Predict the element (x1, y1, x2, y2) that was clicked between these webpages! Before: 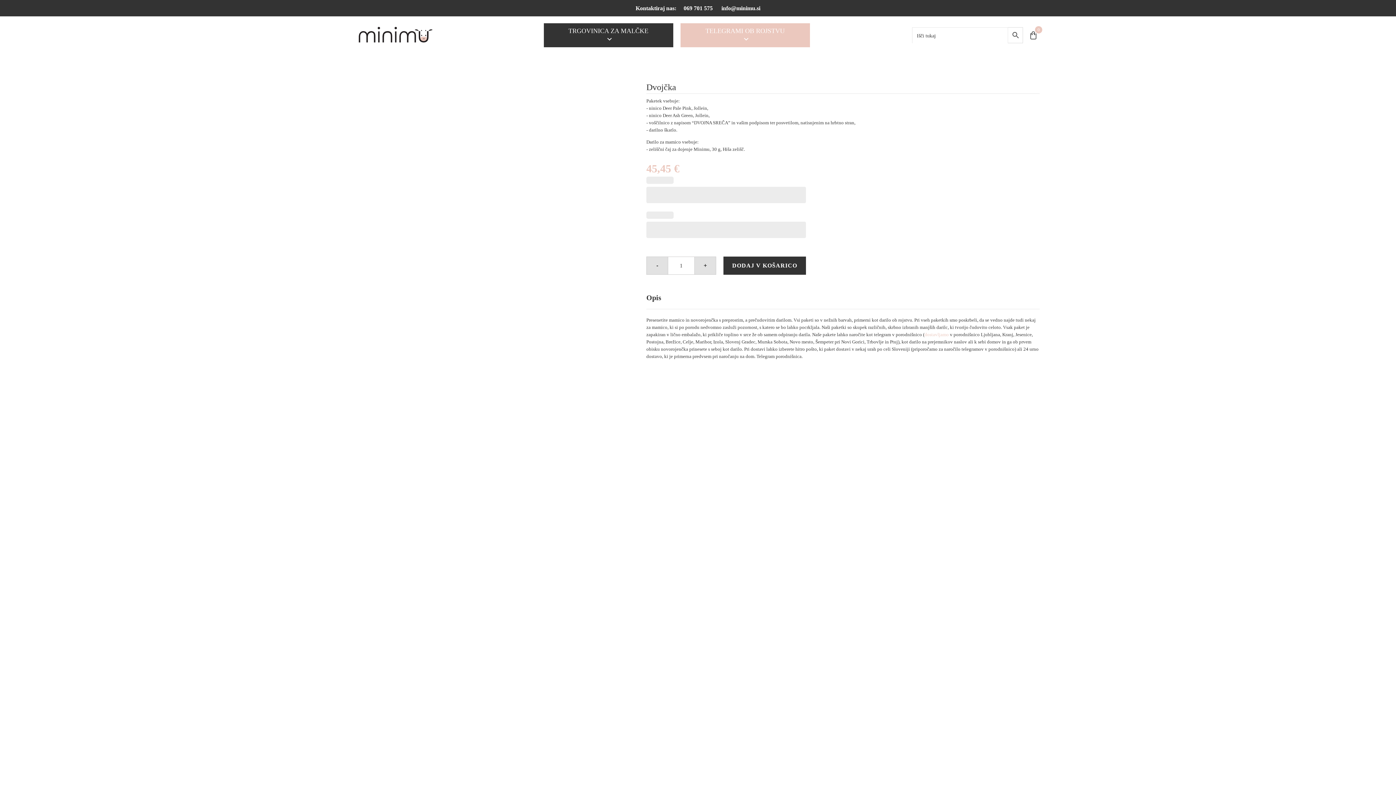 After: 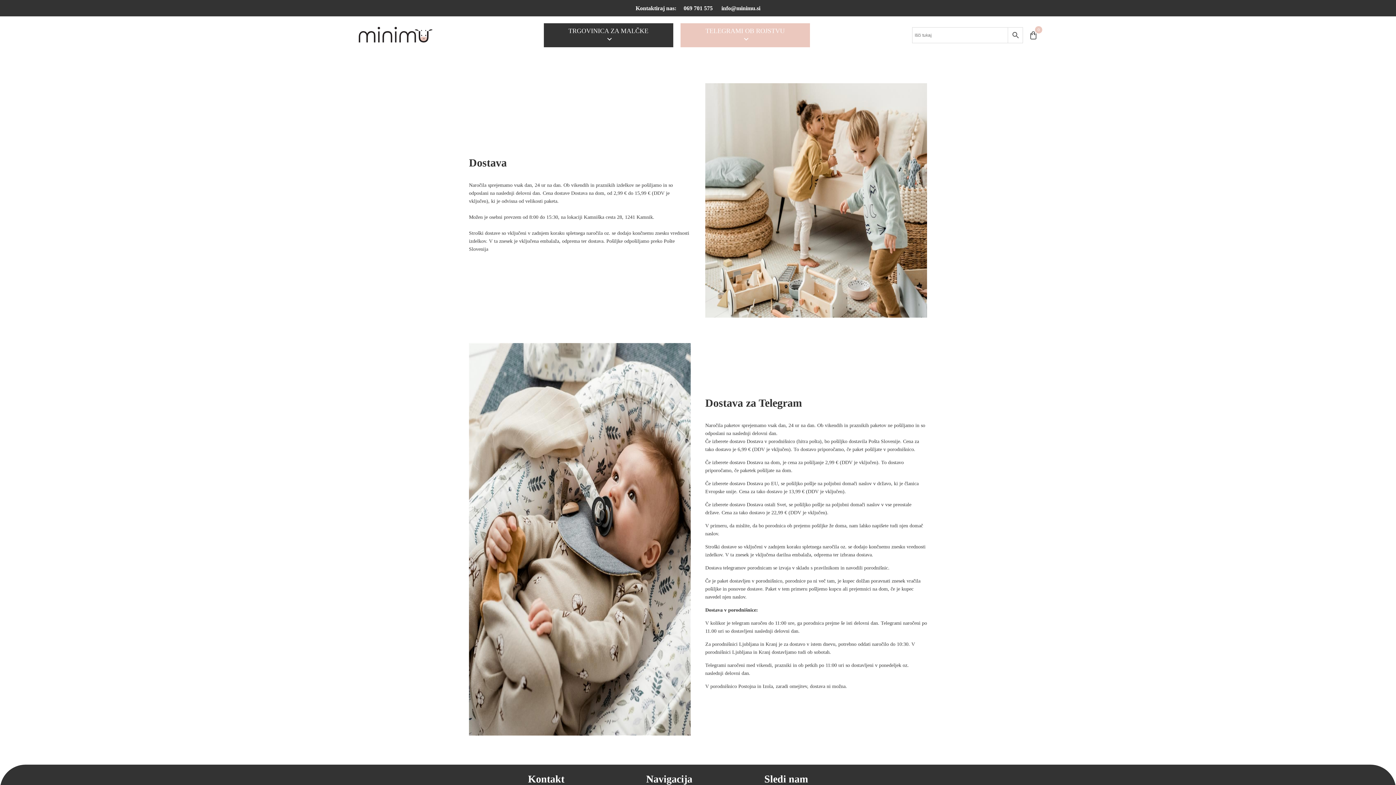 Action: label: dostavljamo bbox: (924, 332, 949, 337)